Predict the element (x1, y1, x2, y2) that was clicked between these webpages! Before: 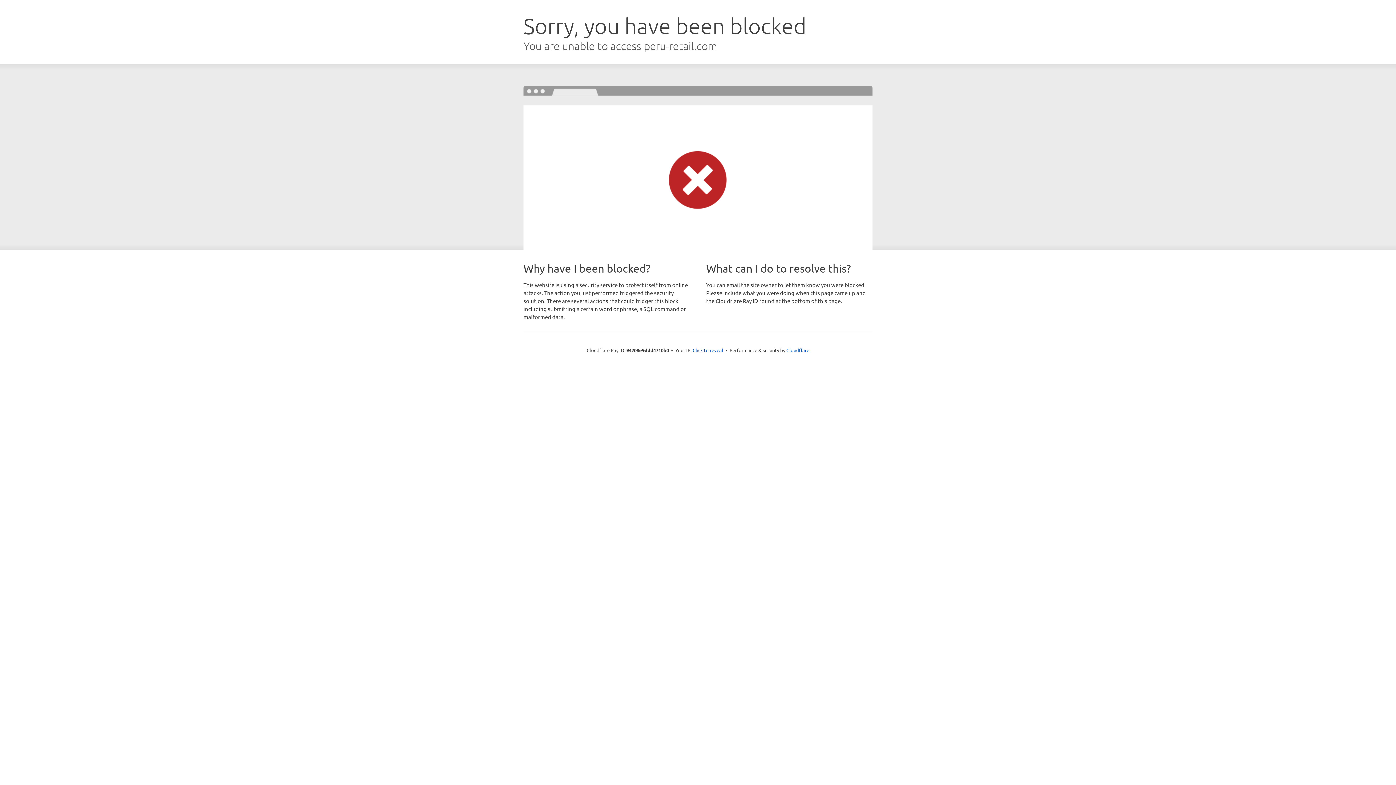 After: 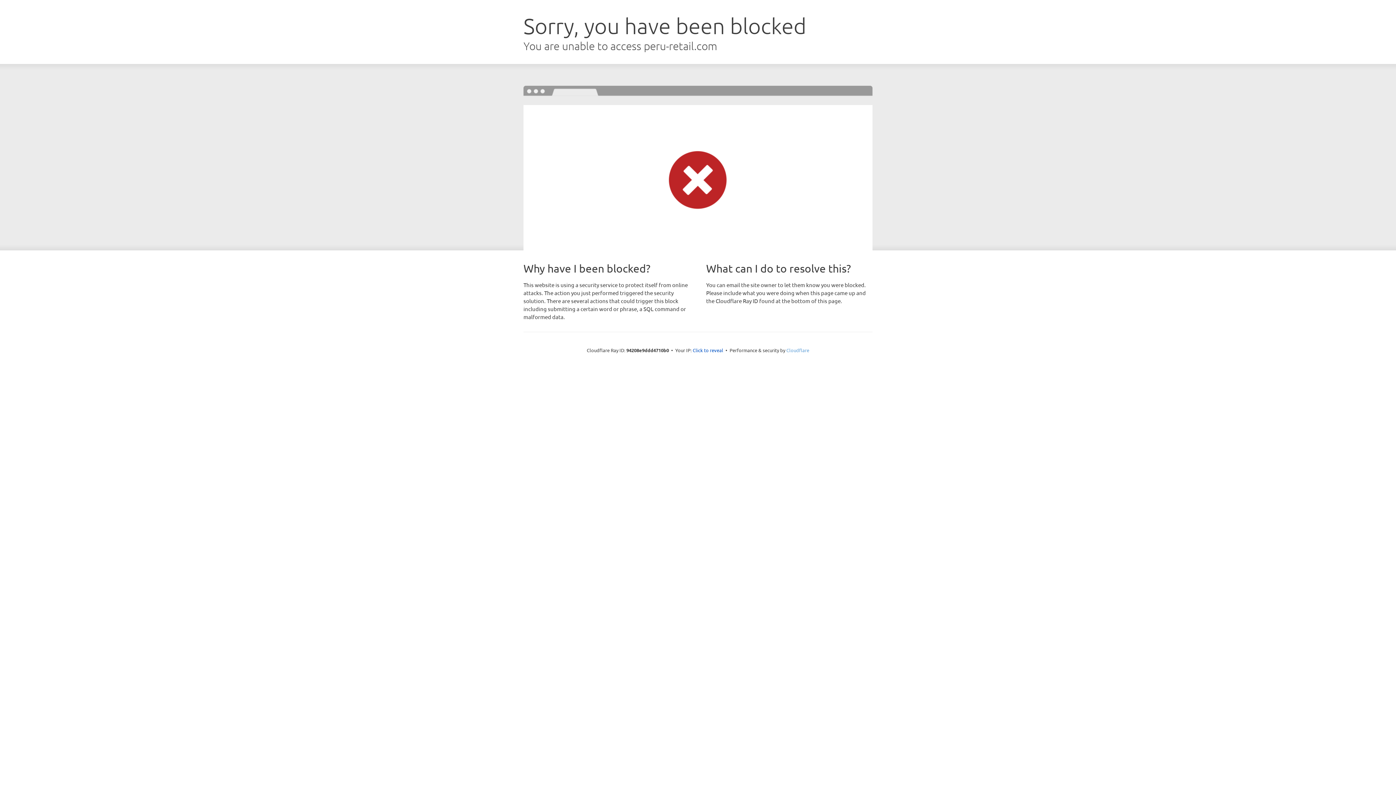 Action: label: Cloudflare bbox: (786, 347, 809, 353)